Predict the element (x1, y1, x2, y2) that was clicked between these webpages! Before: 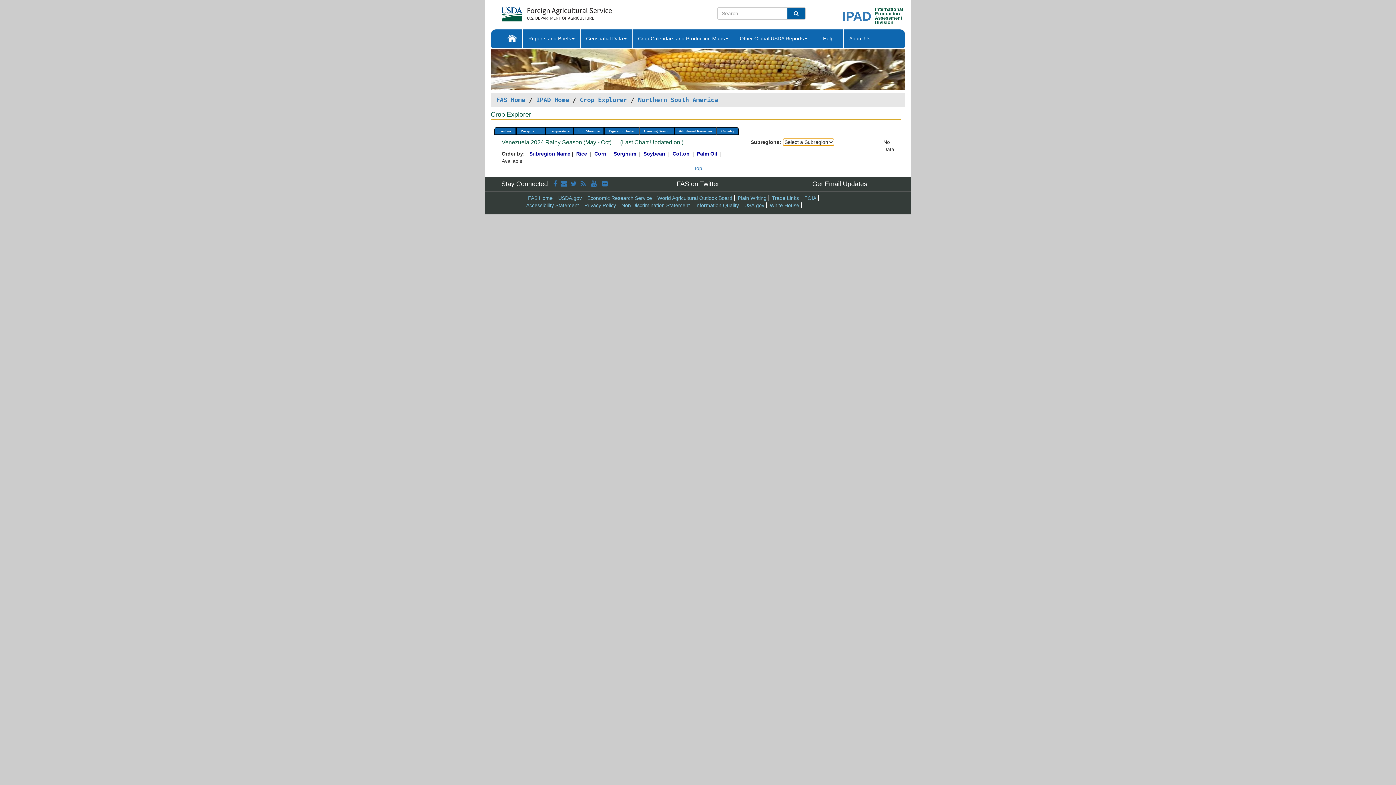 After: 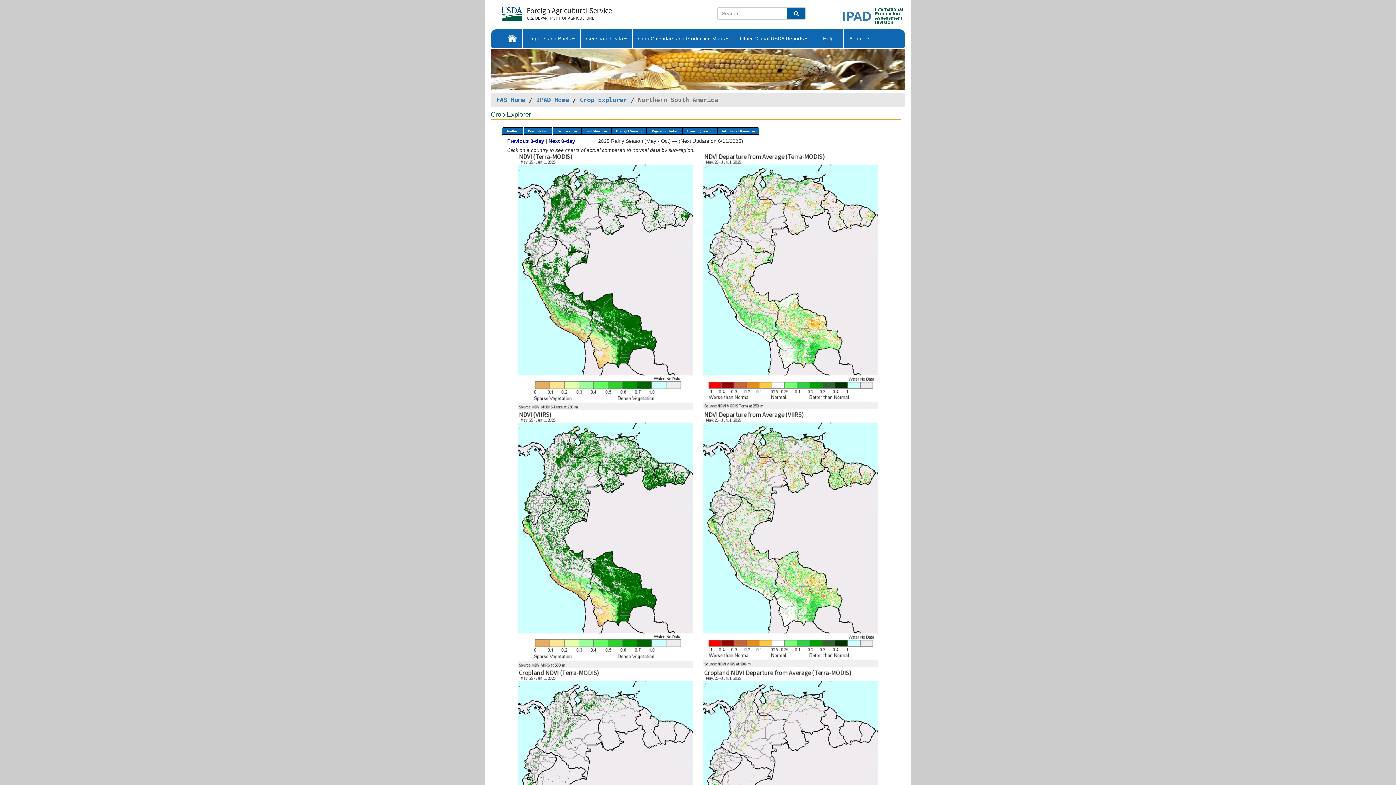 Action: bbox: (638, 96, 718, 103) label: Northern South America